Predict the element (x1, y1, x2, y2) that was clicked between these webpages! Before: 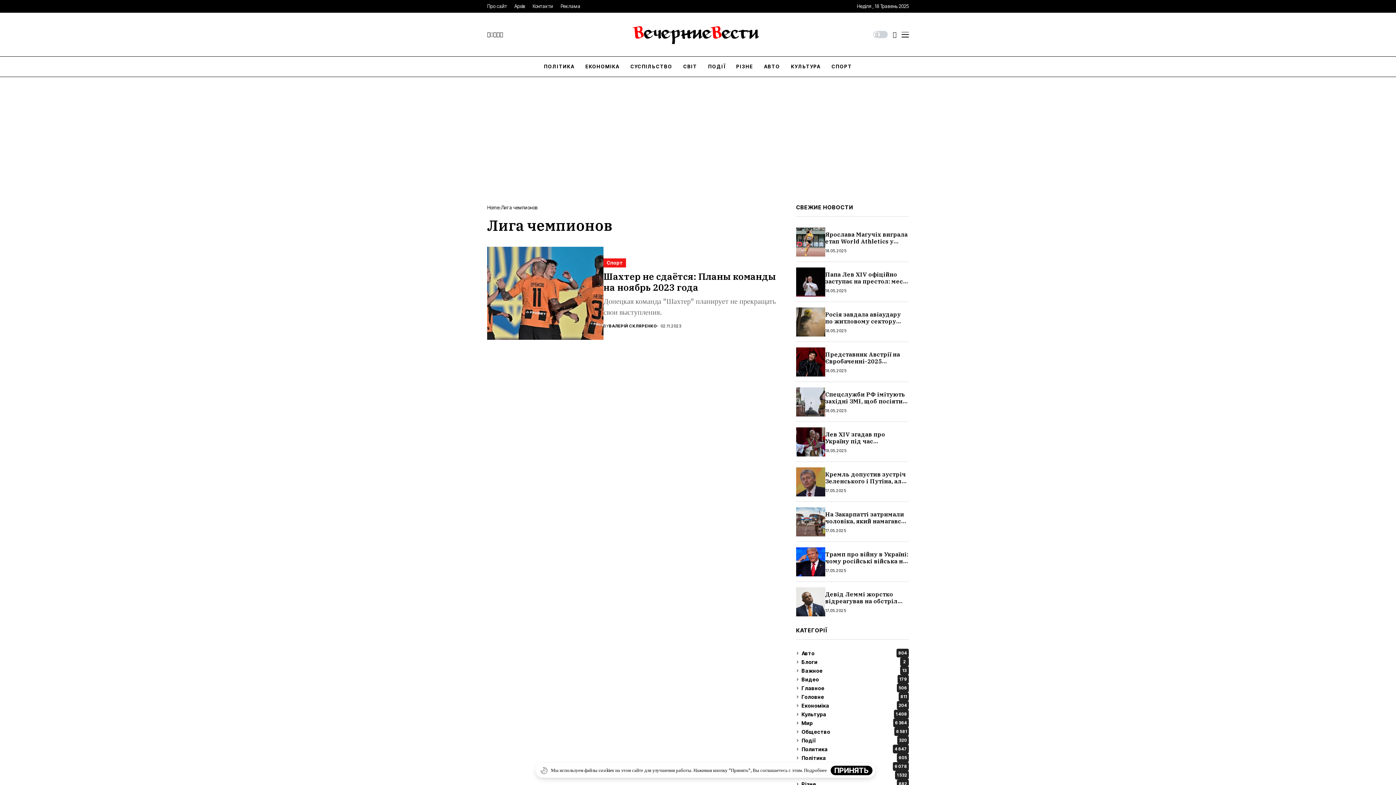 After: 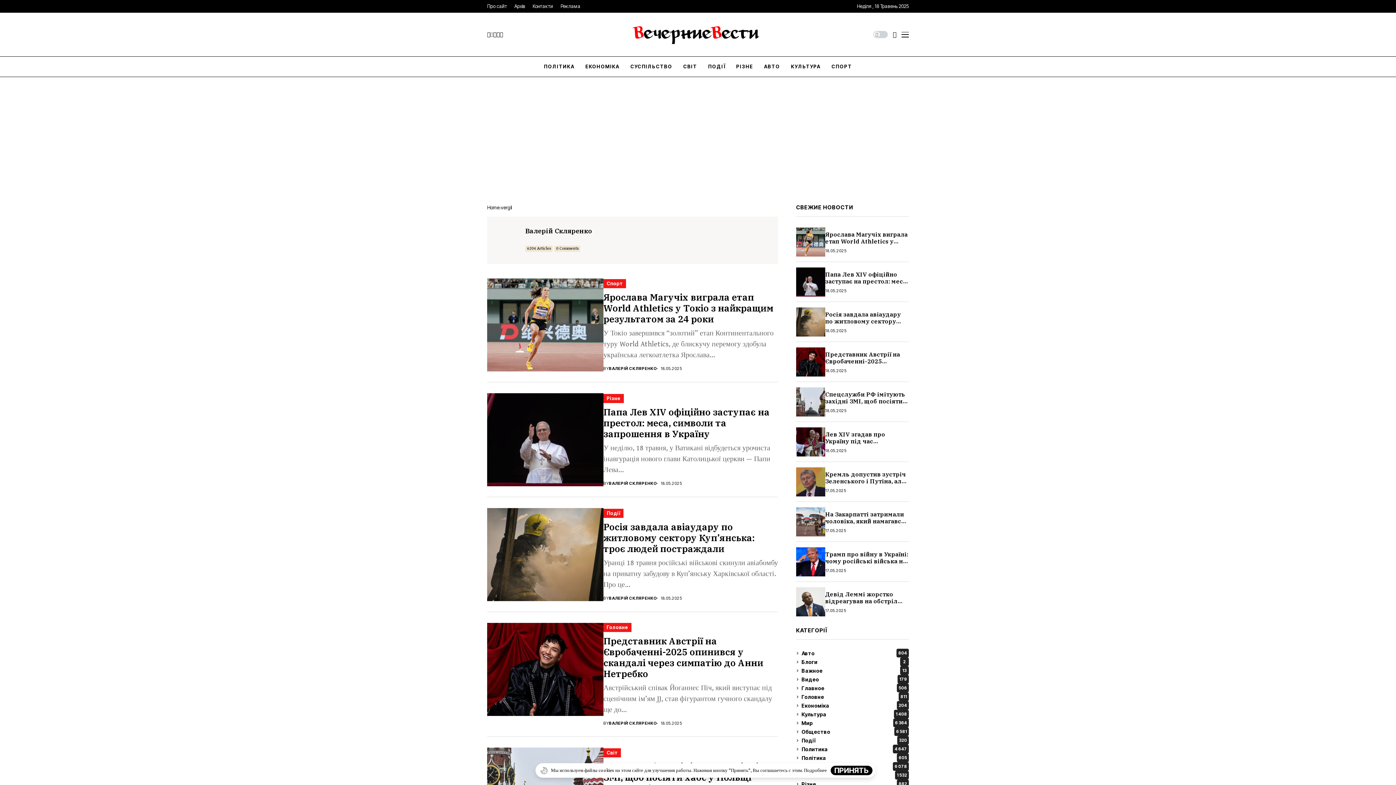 Action: bbox: (609, 323, 657, 328) label: ВАЛЕРІЙ СКЛЯРЕНКО